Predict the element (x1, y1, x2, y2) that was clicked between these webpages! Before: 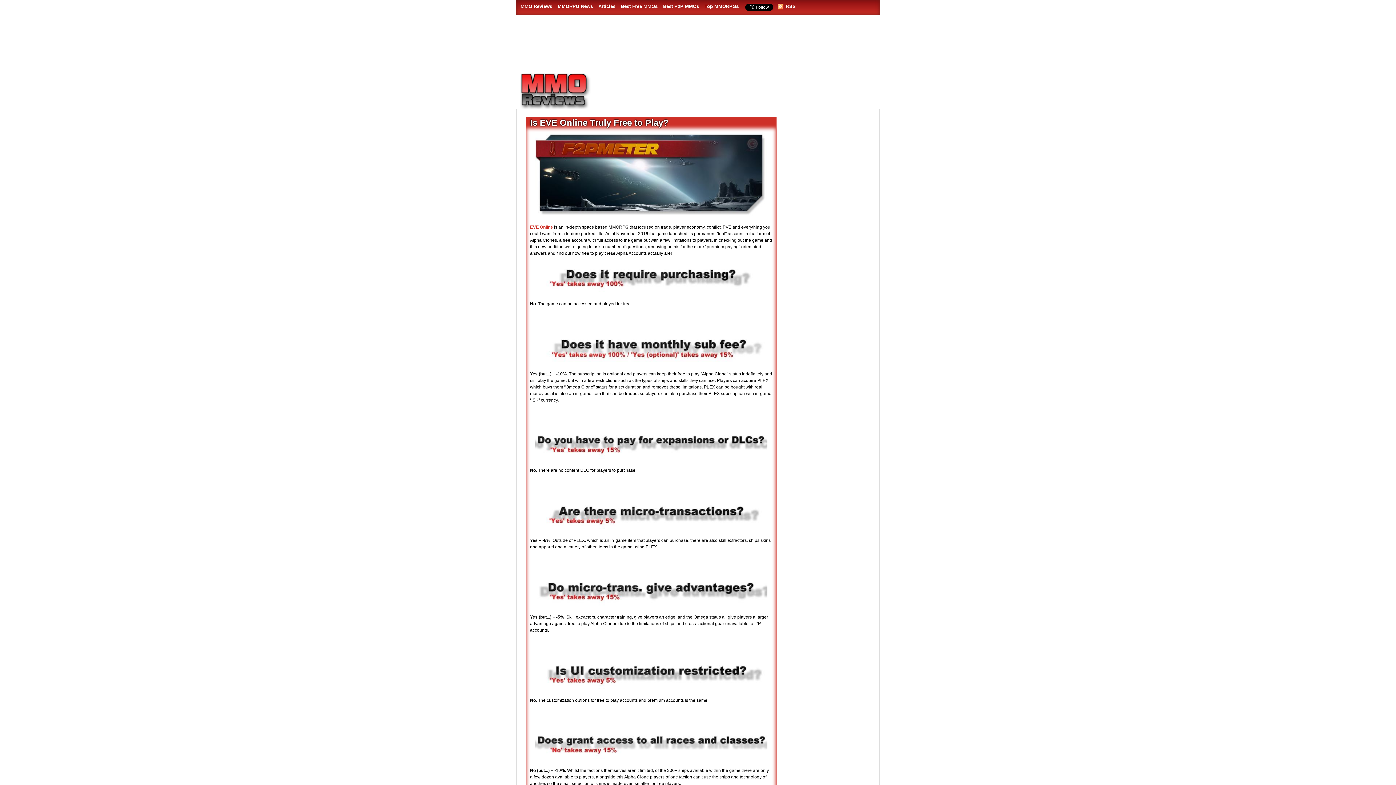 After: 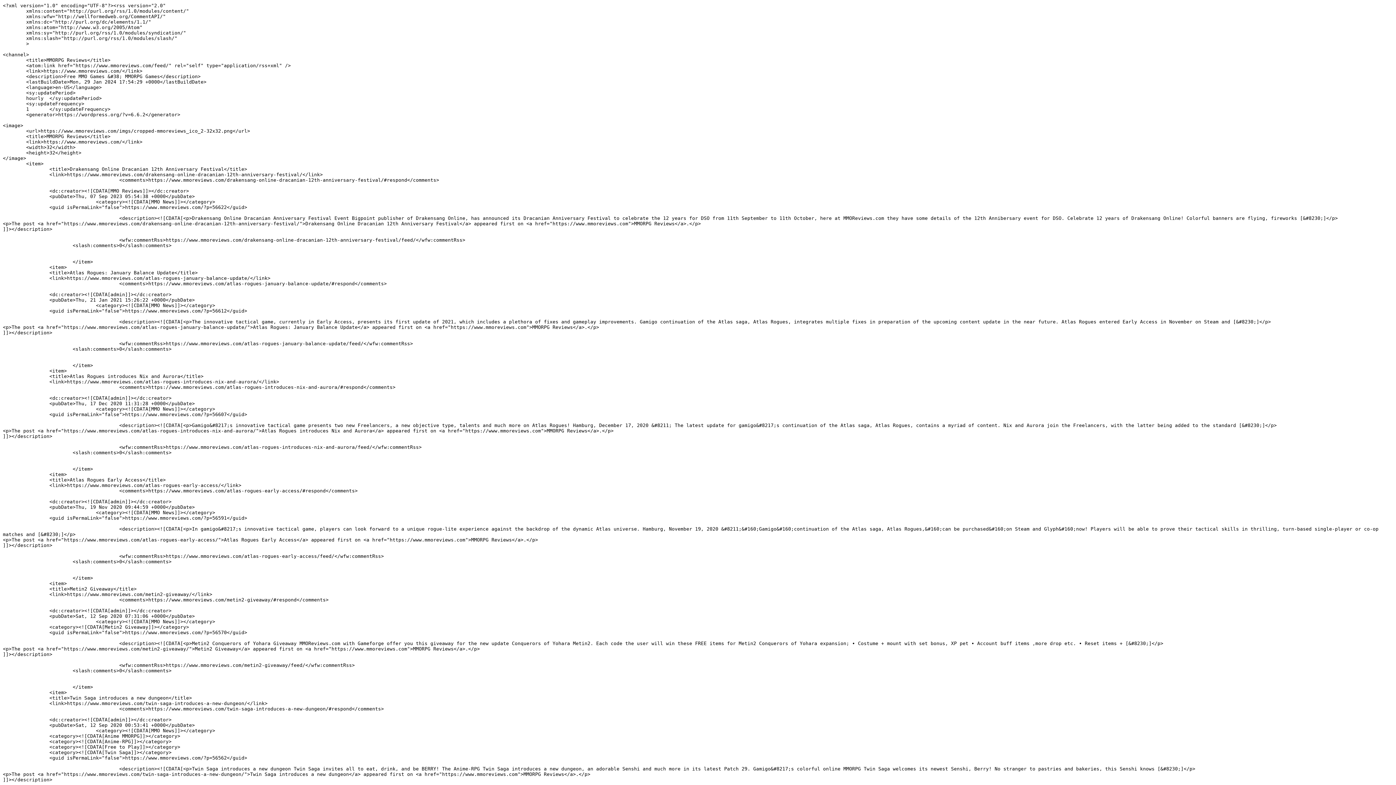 Action: label: RSS bbox: (777, 2, 796, 9)